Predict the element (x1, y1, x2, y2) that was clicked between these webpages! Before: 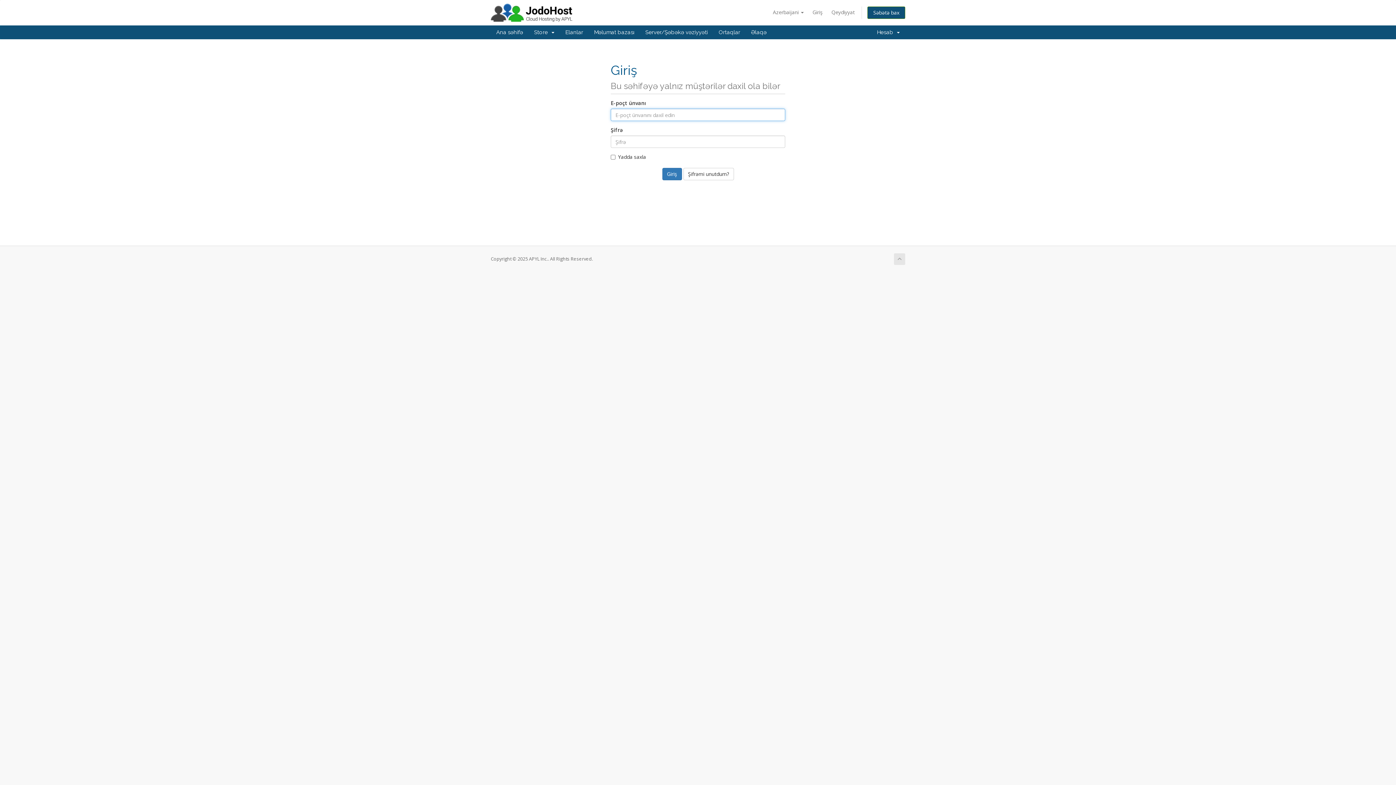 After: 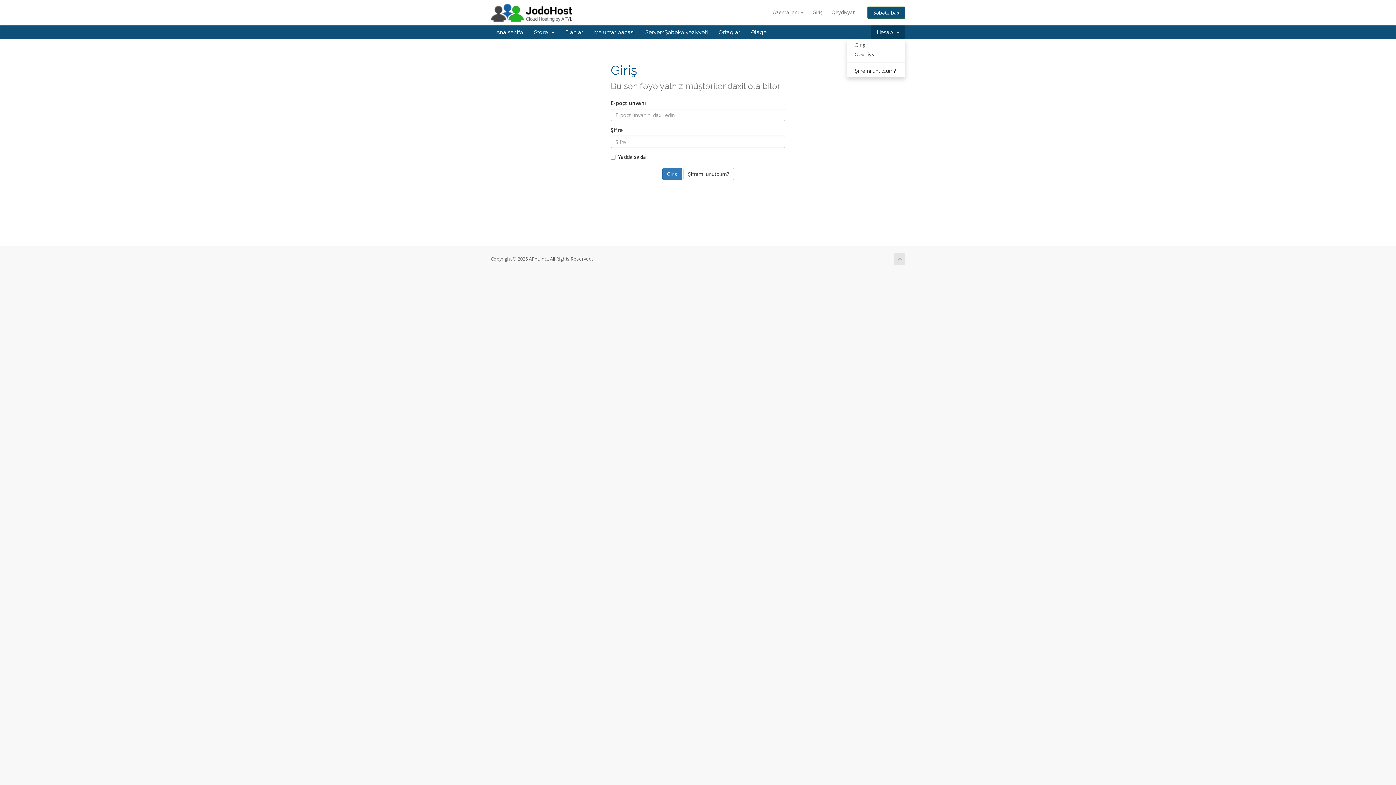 Action: label: Hesab   bbox: (871, 25, 905, 39)